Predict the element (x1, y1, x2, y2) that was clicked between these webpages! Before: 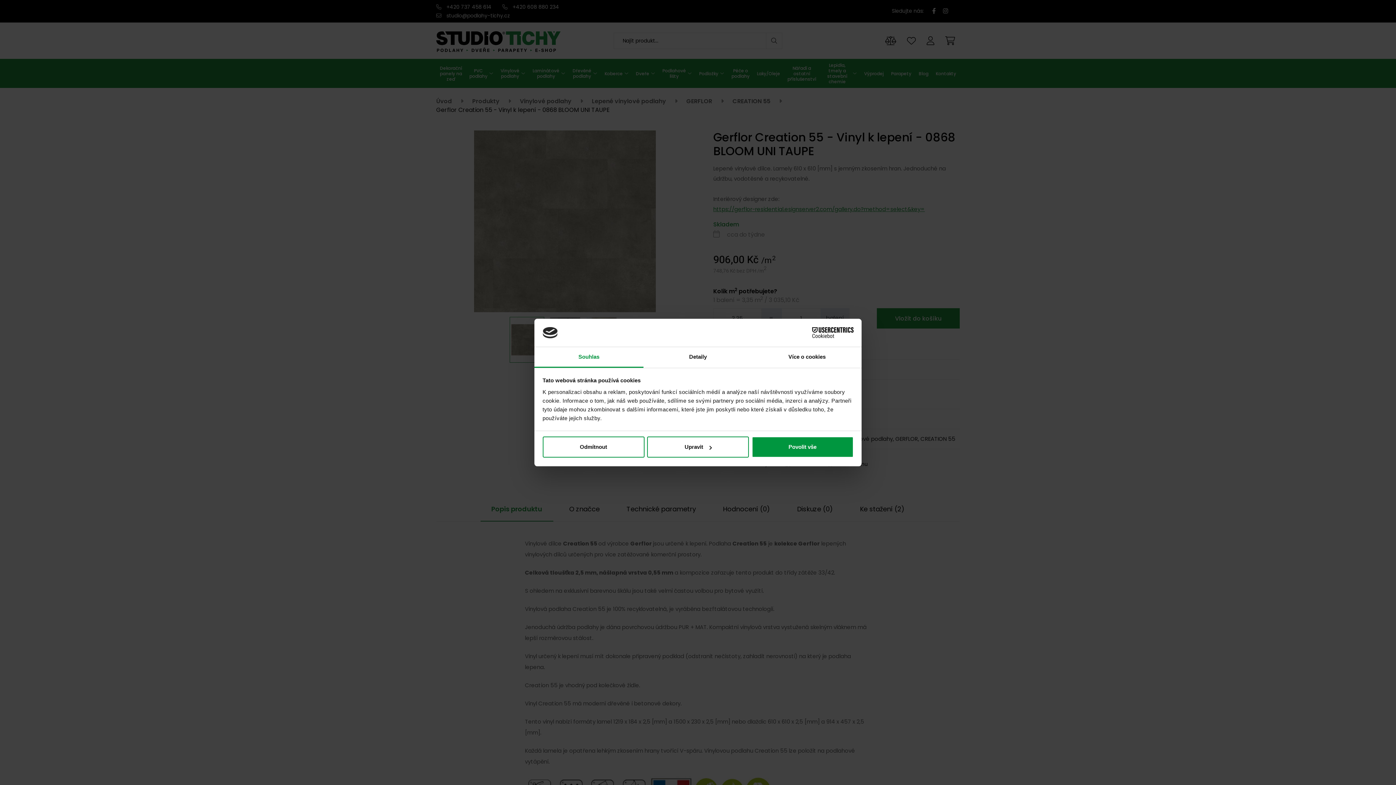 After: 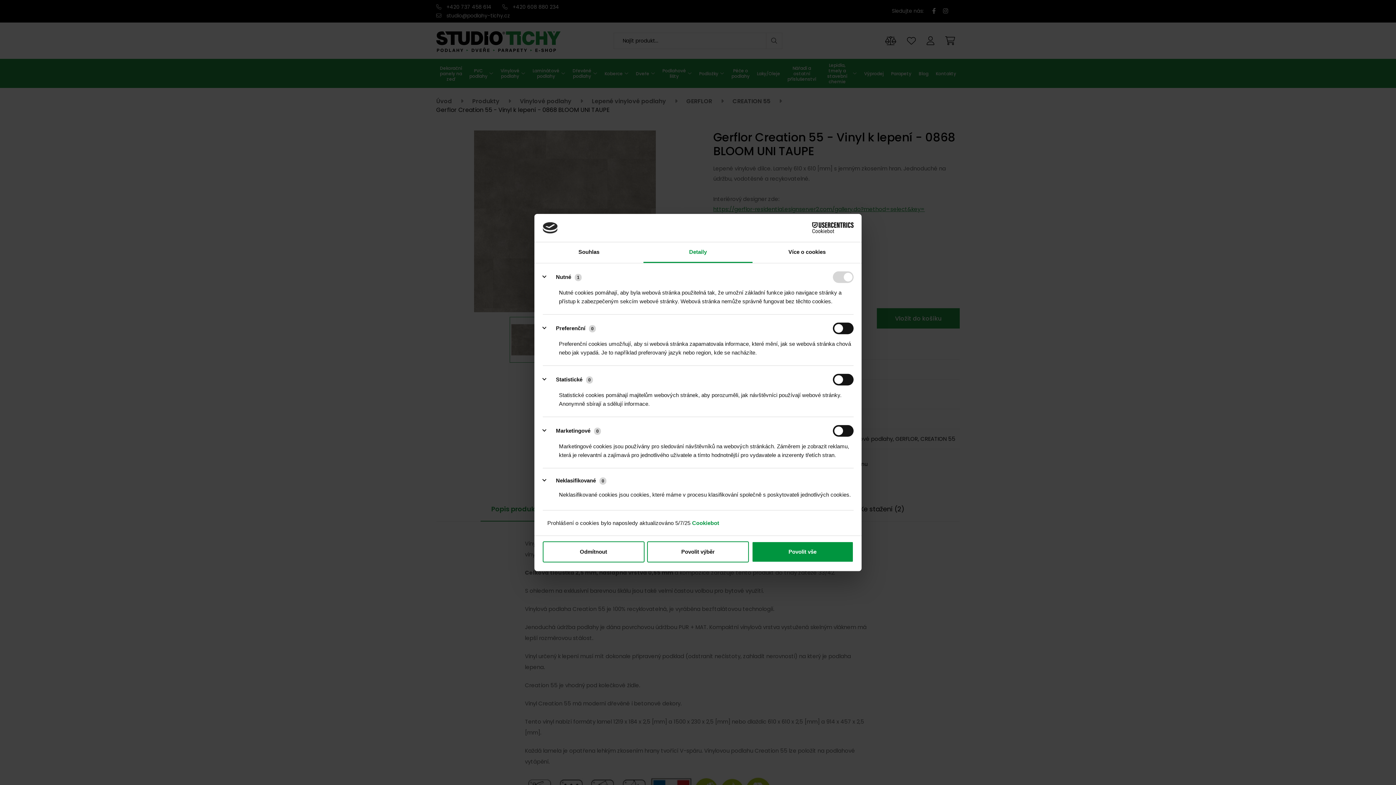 Action: label: Detaily bbox: (643, 347, 752, 367)